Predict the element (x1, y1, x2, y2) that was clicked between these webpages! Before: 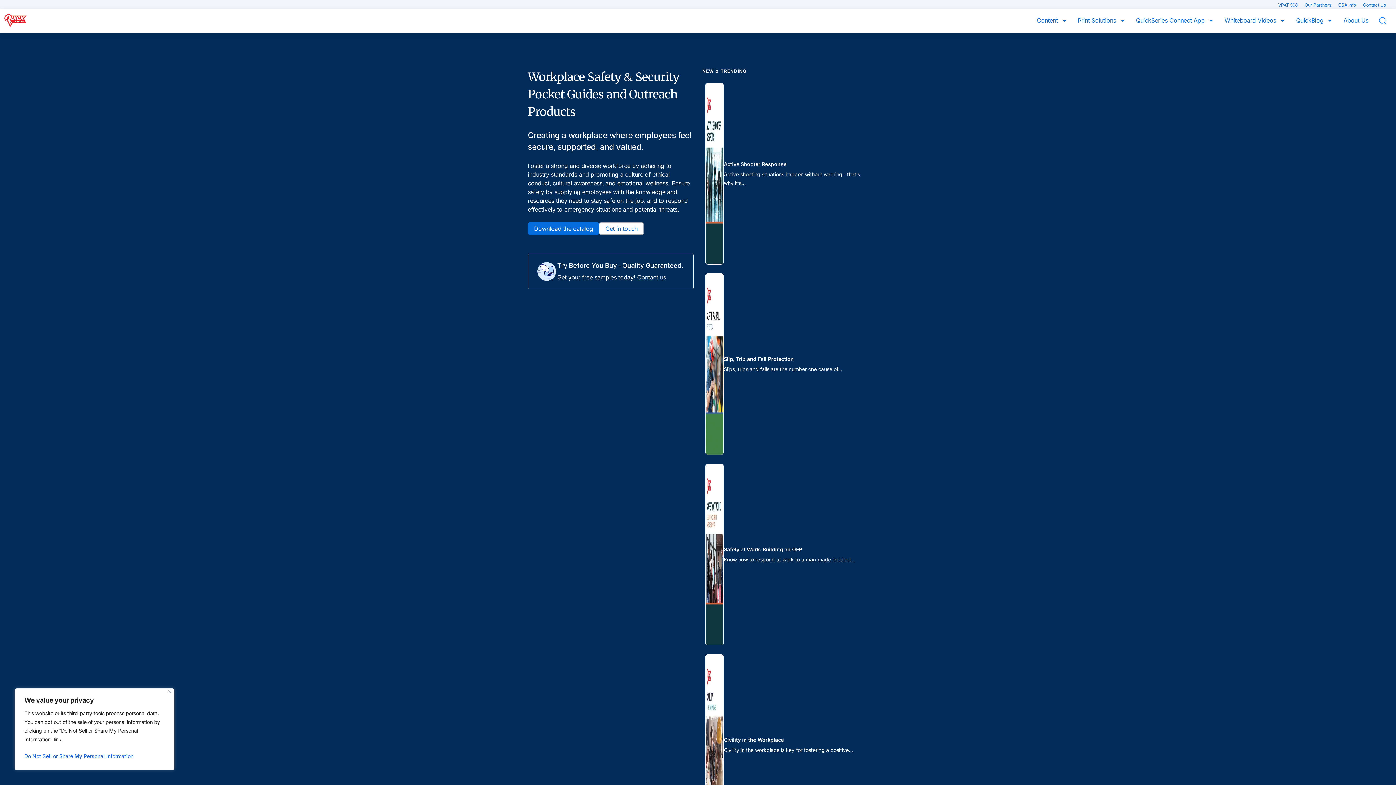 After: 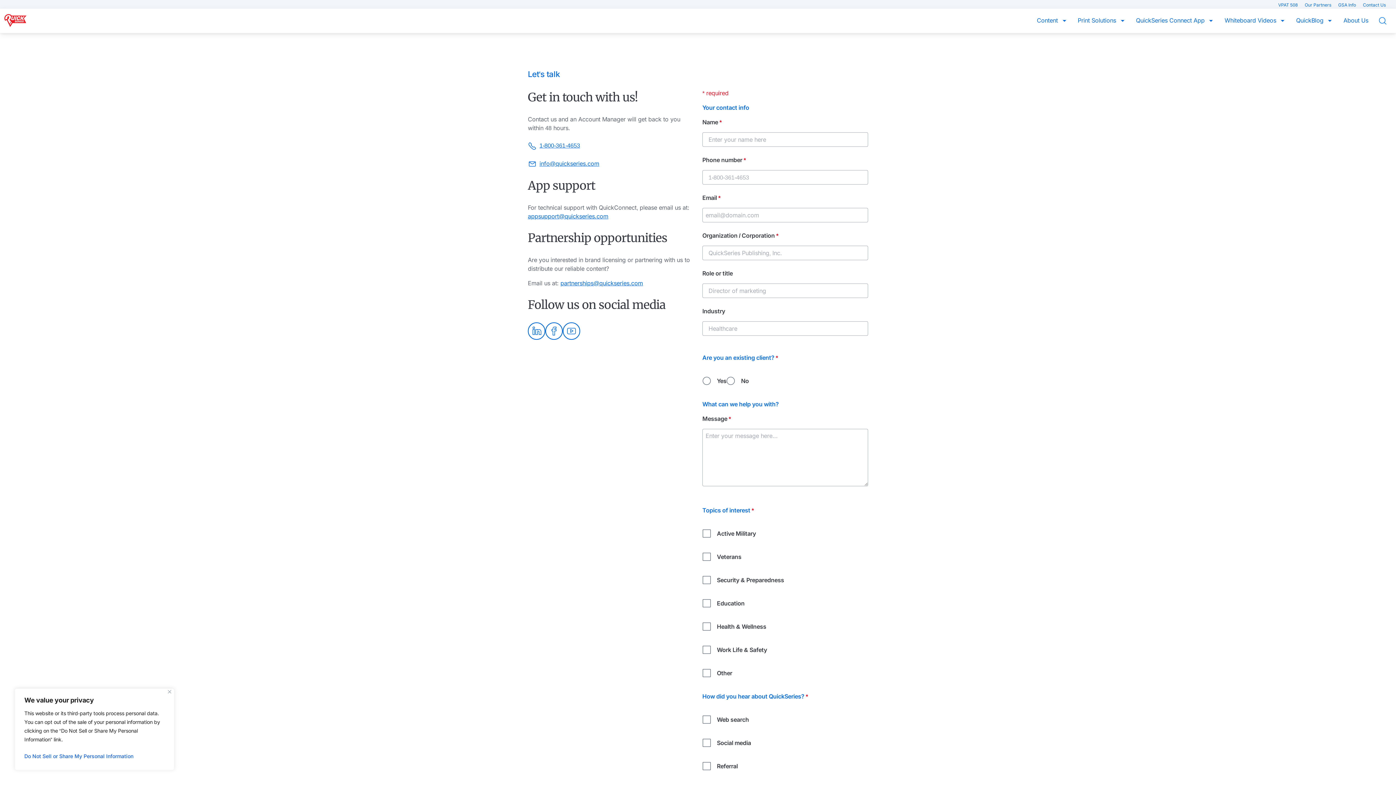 Action: label: Contact Us bbox: (1363, 2, 1386, 7)